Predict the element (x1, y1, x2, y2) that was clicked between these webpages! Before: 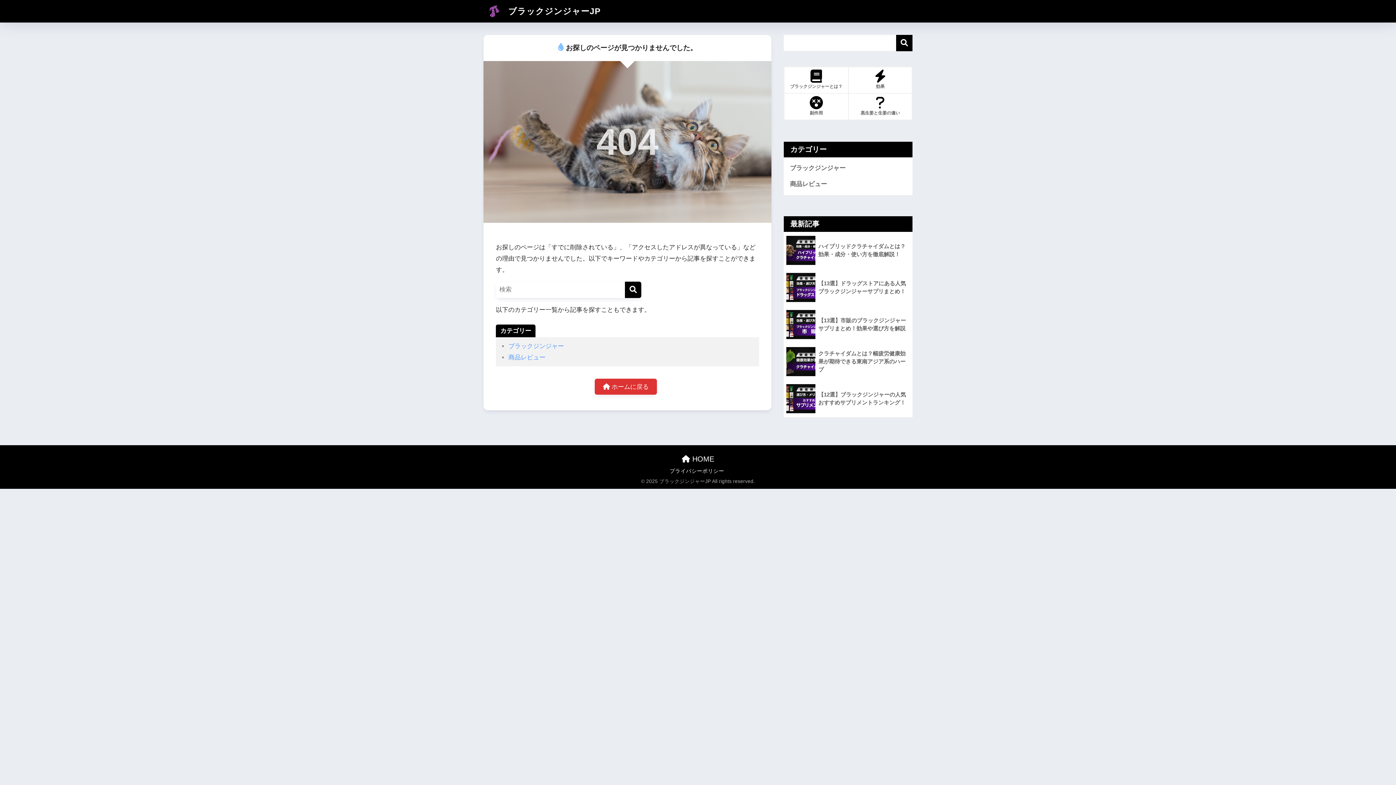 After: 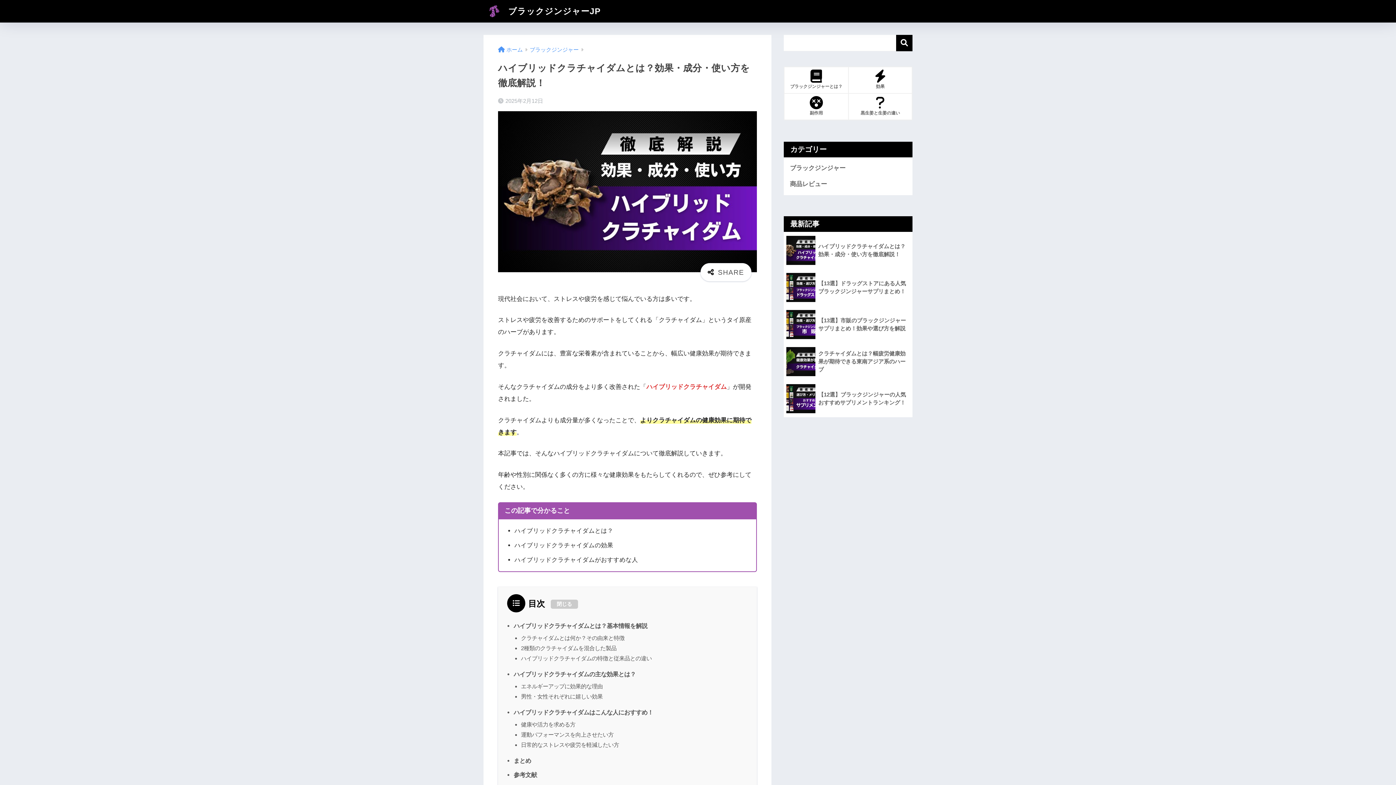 Action: bbox: (784, 232, 912, 269) label: 	ハイブリッドクラチャイダムとは？効果・成分・使い方を徹底解説！